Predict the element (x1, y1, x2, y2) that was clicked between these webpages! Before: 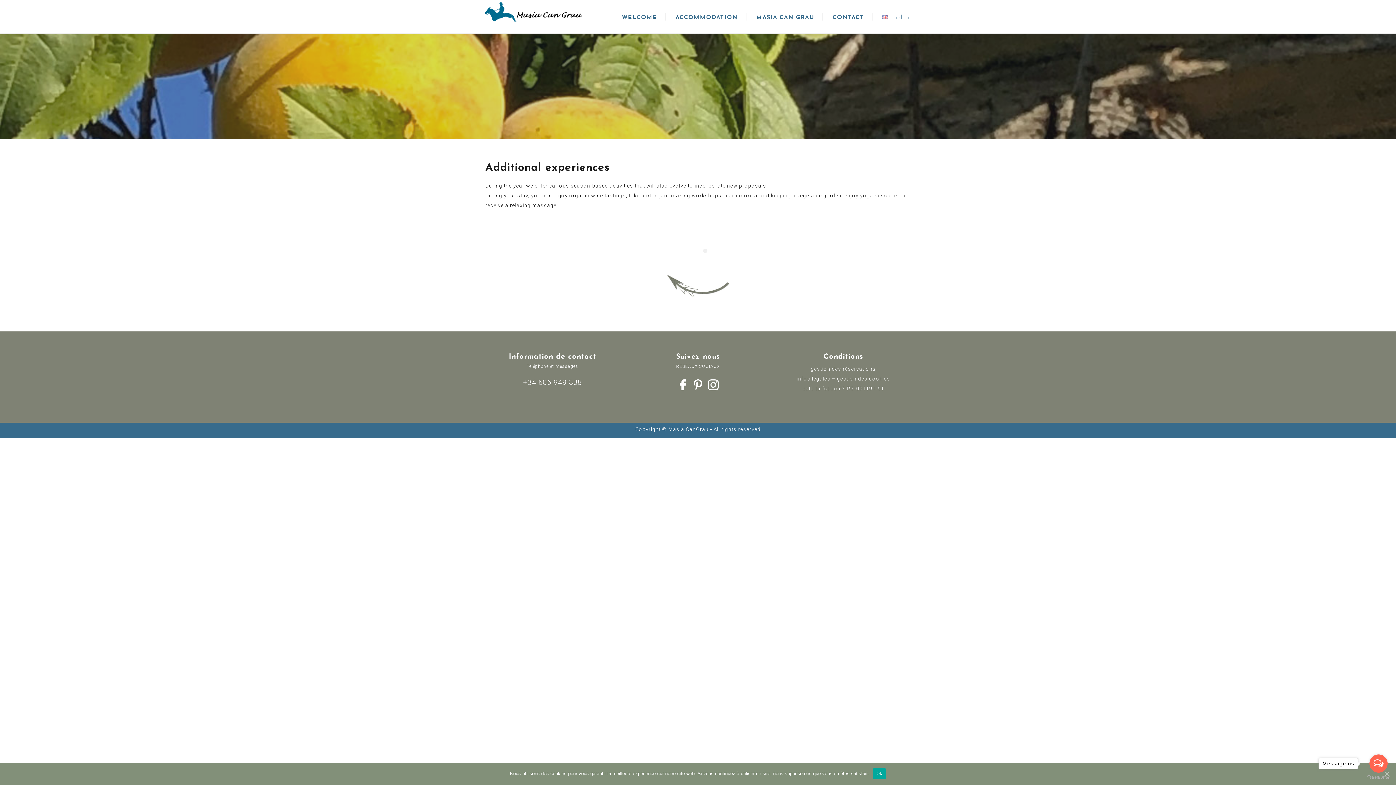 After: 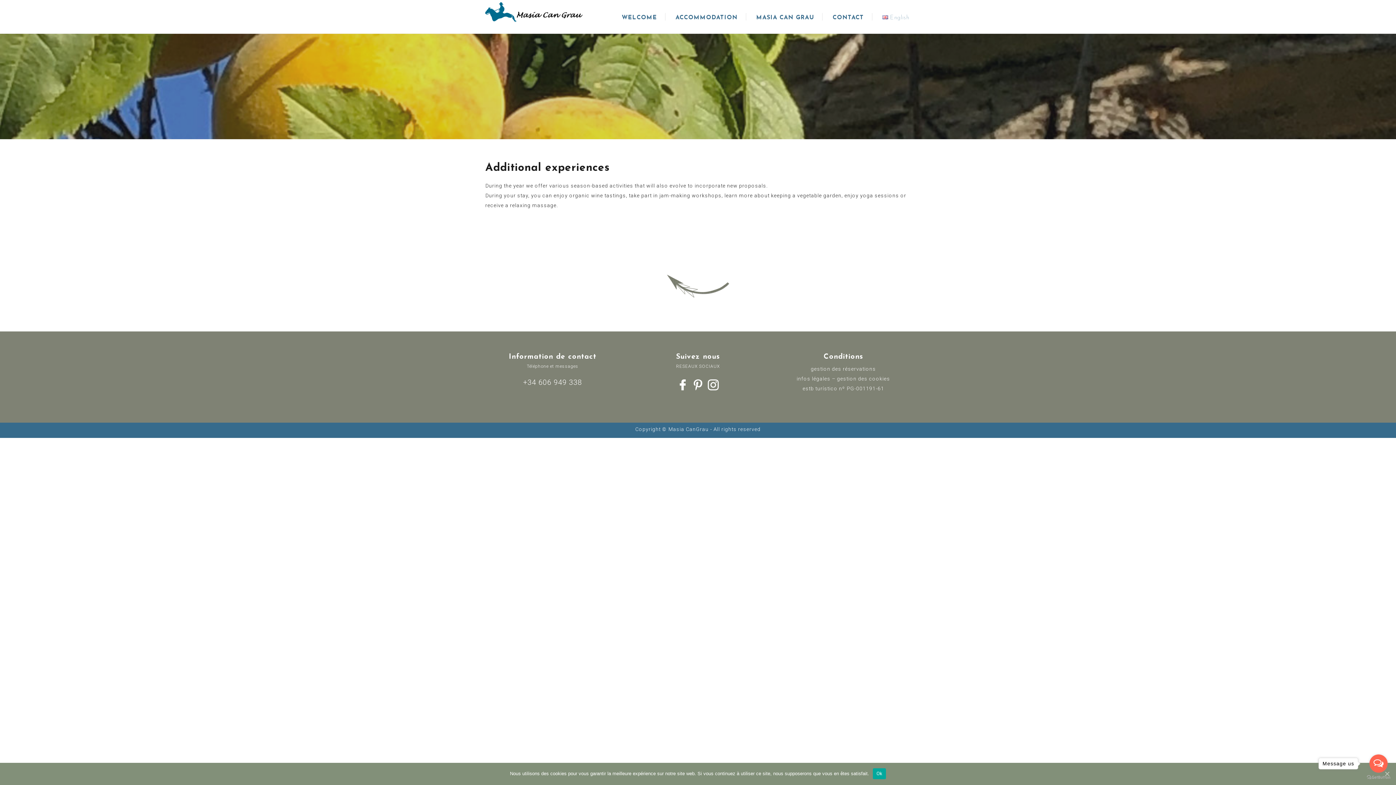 Action: bbox: (692, 381, 703, 387)